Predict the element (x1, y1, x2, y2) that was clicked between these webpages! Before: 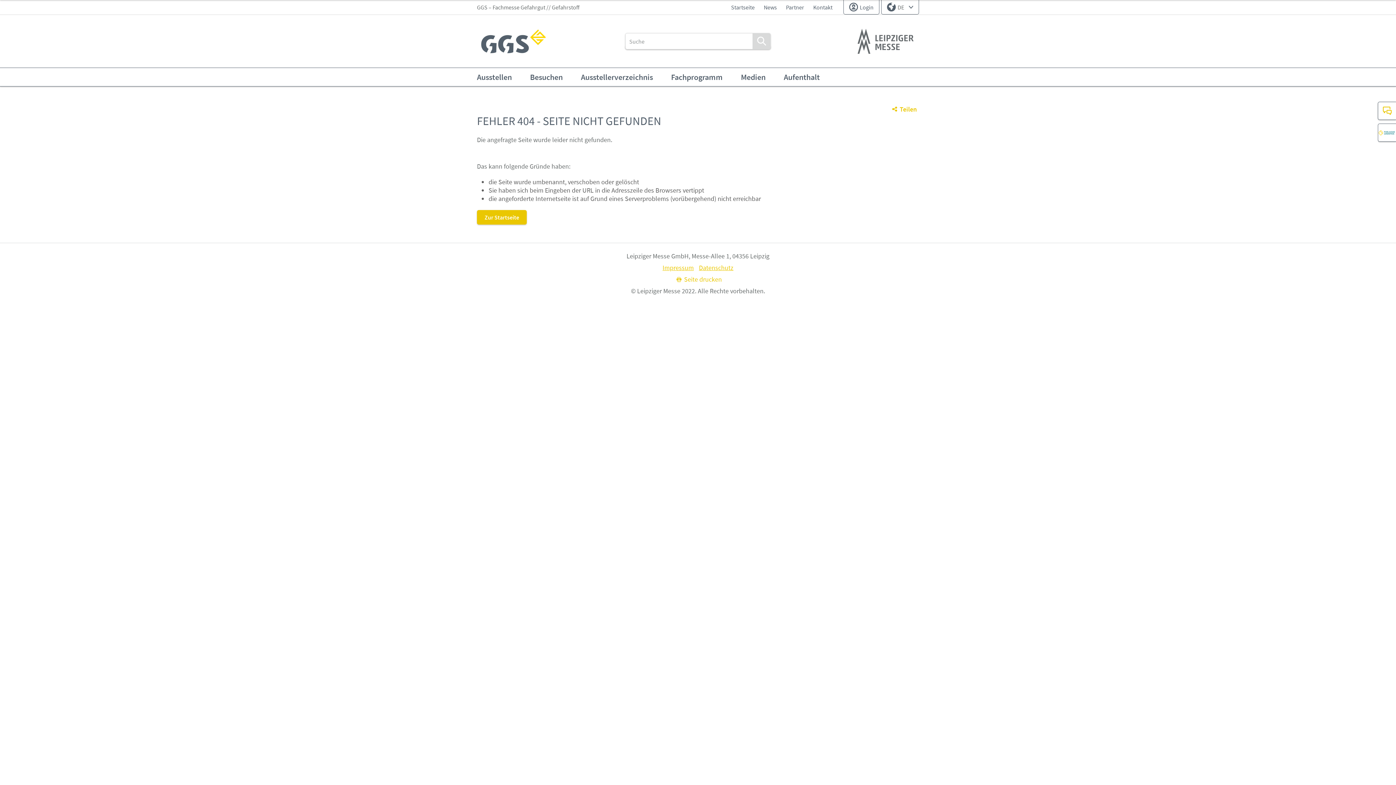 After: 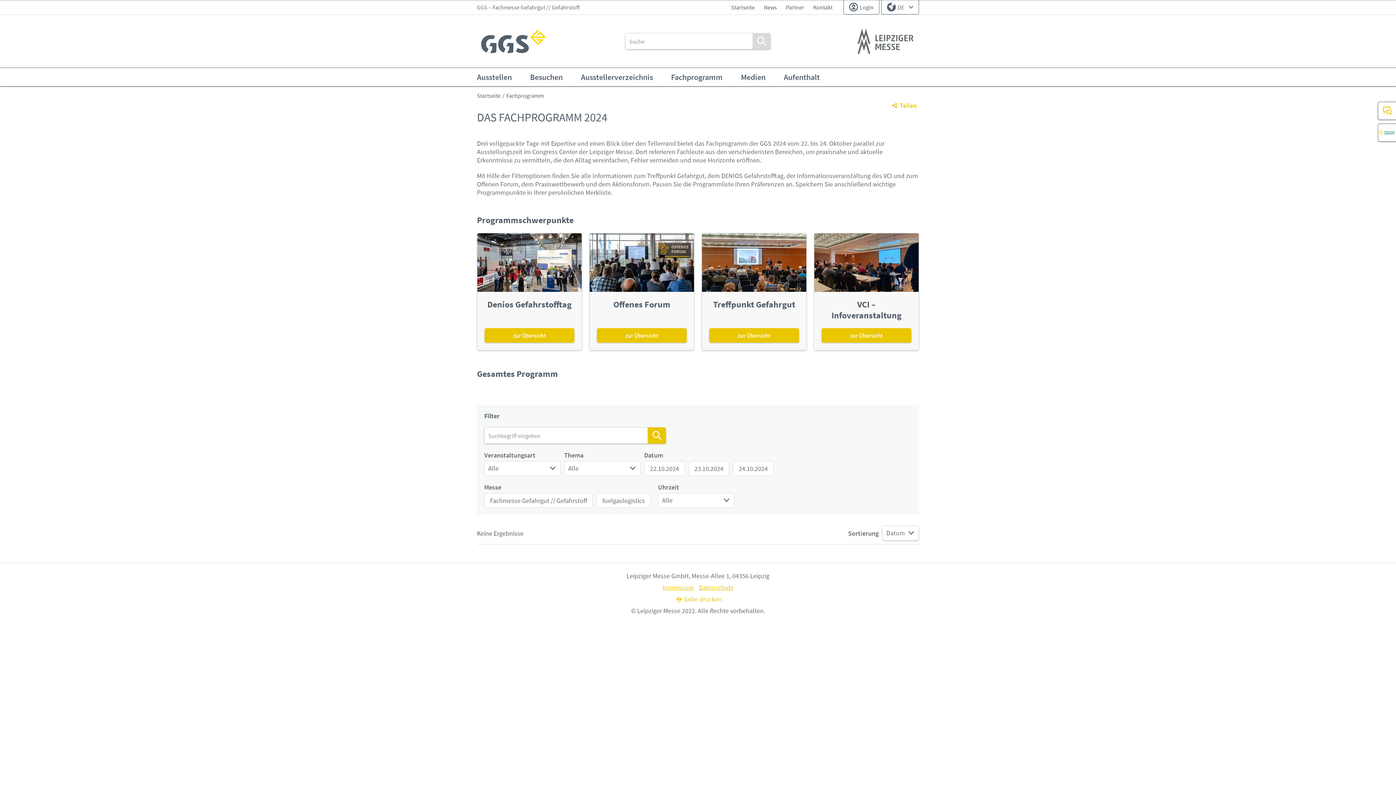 Action: label: Fachprogramm bbox: (667, 68, 726, 86)